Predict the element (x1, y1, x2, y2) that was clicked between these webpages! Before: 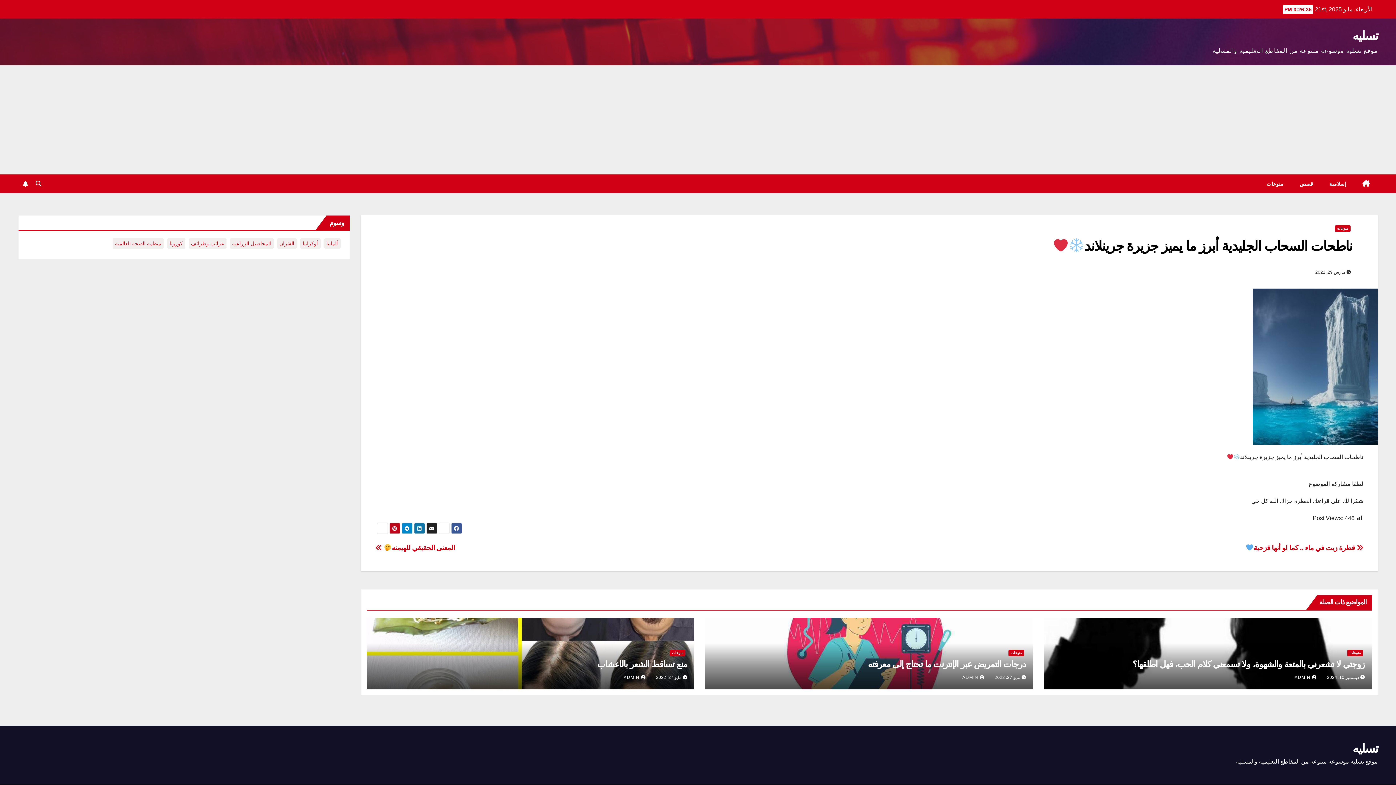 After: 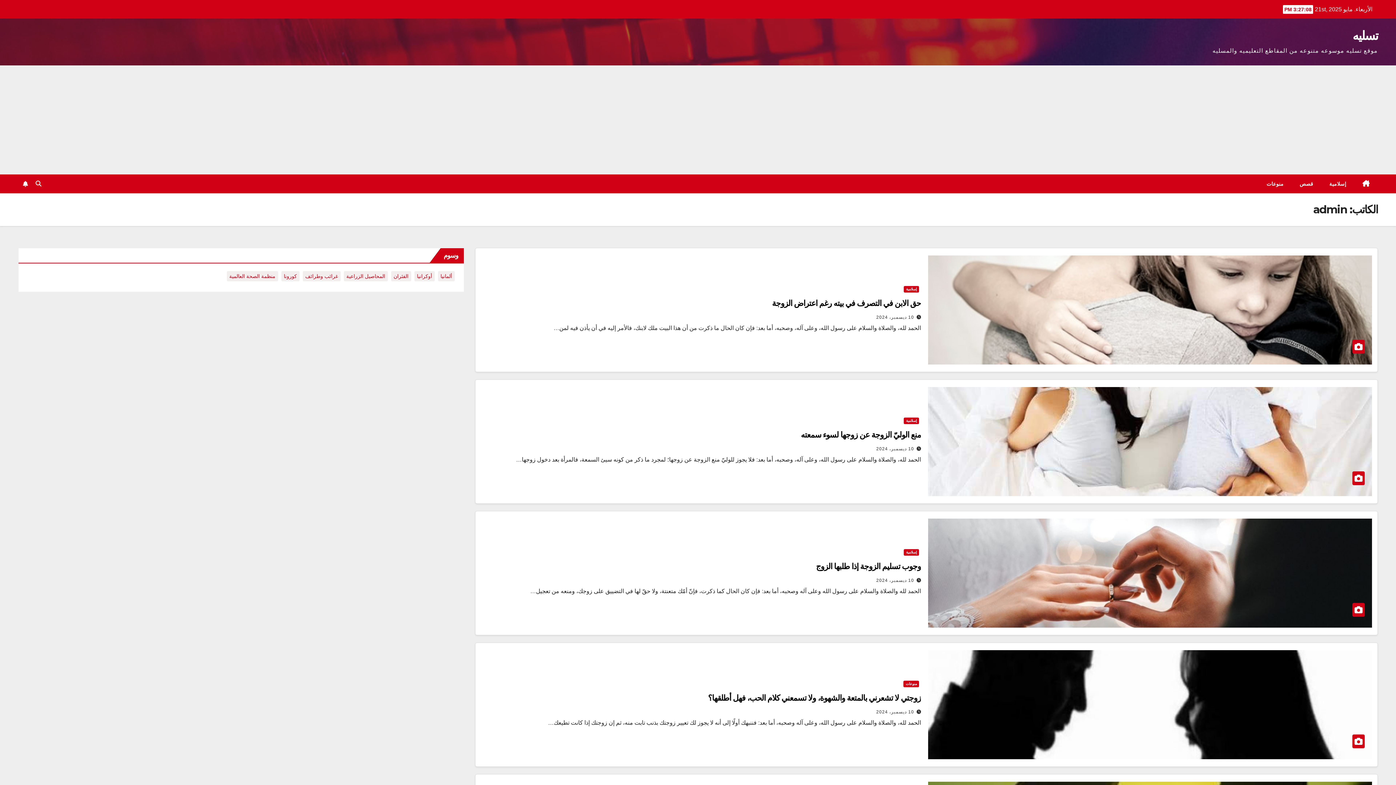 Action: bbox: (1294, 675, 1317, 680) label: ADMIN